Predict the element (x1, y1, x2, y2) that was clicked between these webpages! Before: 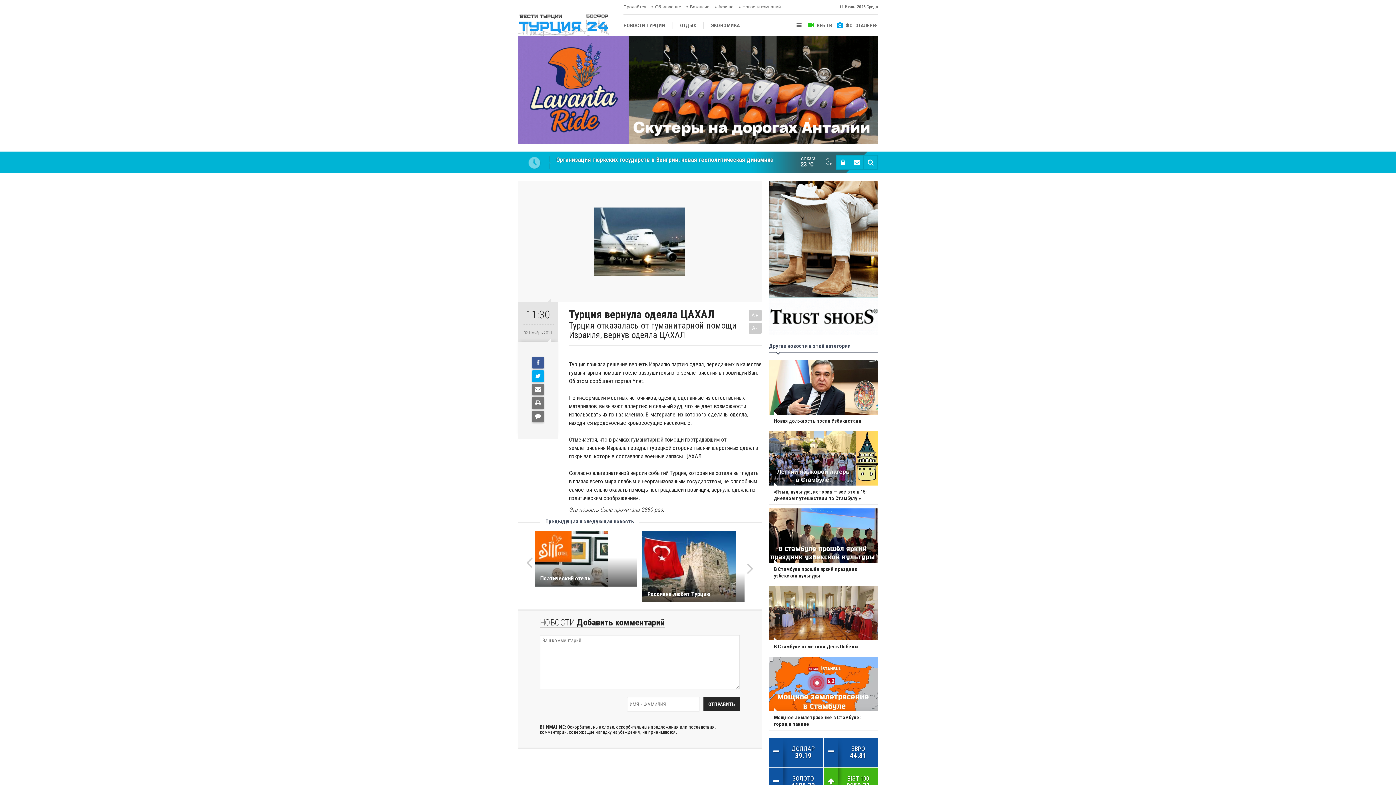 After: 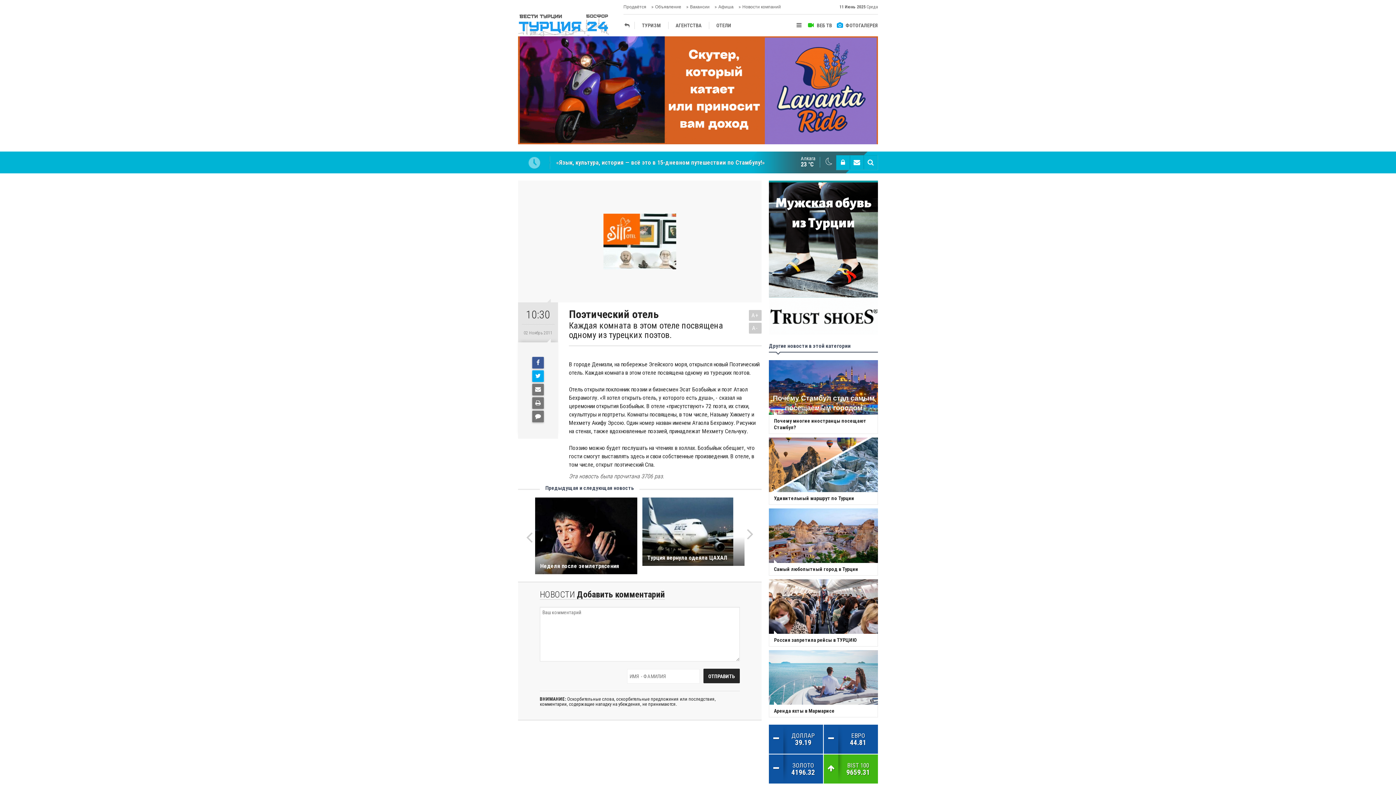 Action: bbox: (535, 531, 637, 586) label: Поэтический отель